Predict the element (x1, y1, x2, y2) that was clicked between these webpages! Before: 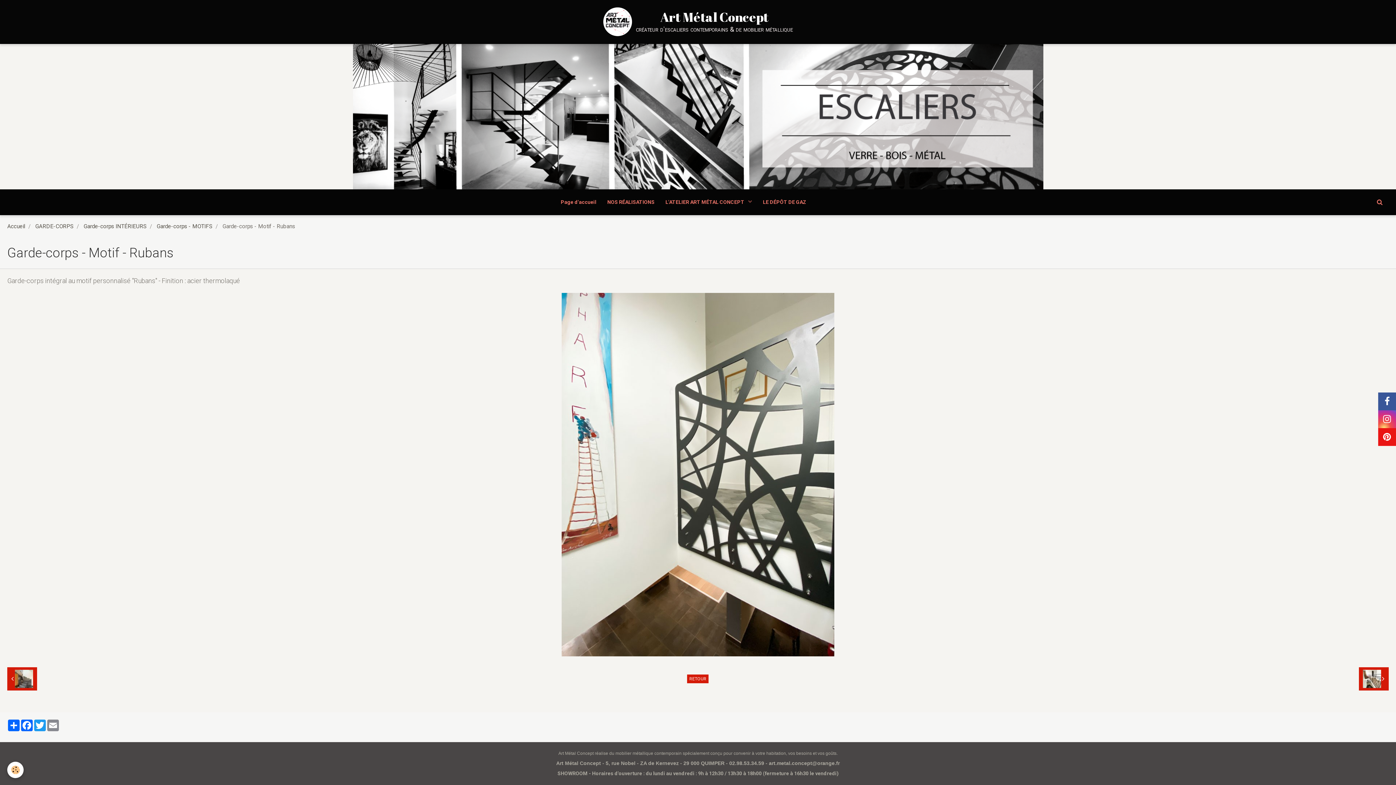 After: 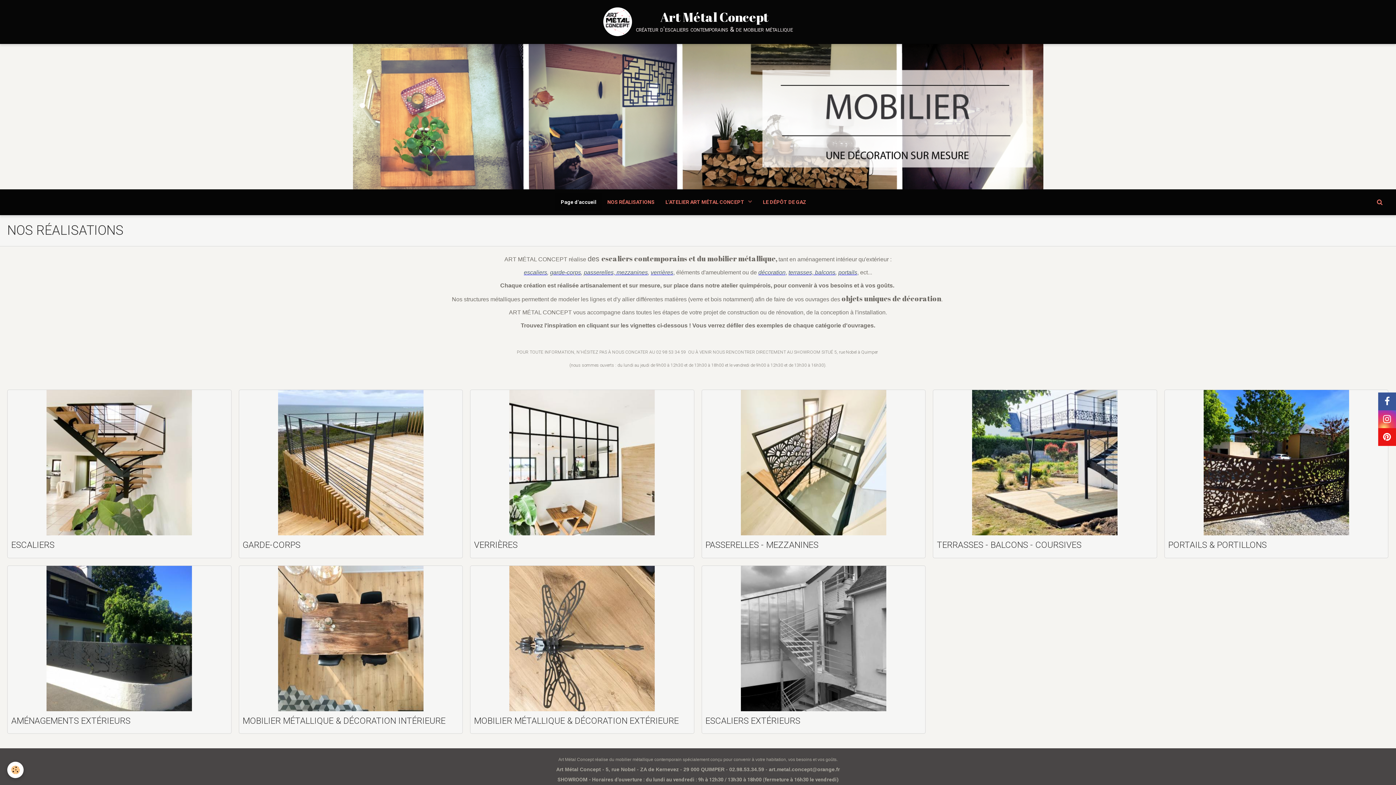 Action: bbox: (555, 193, 602, 211) label: Page d'accueil